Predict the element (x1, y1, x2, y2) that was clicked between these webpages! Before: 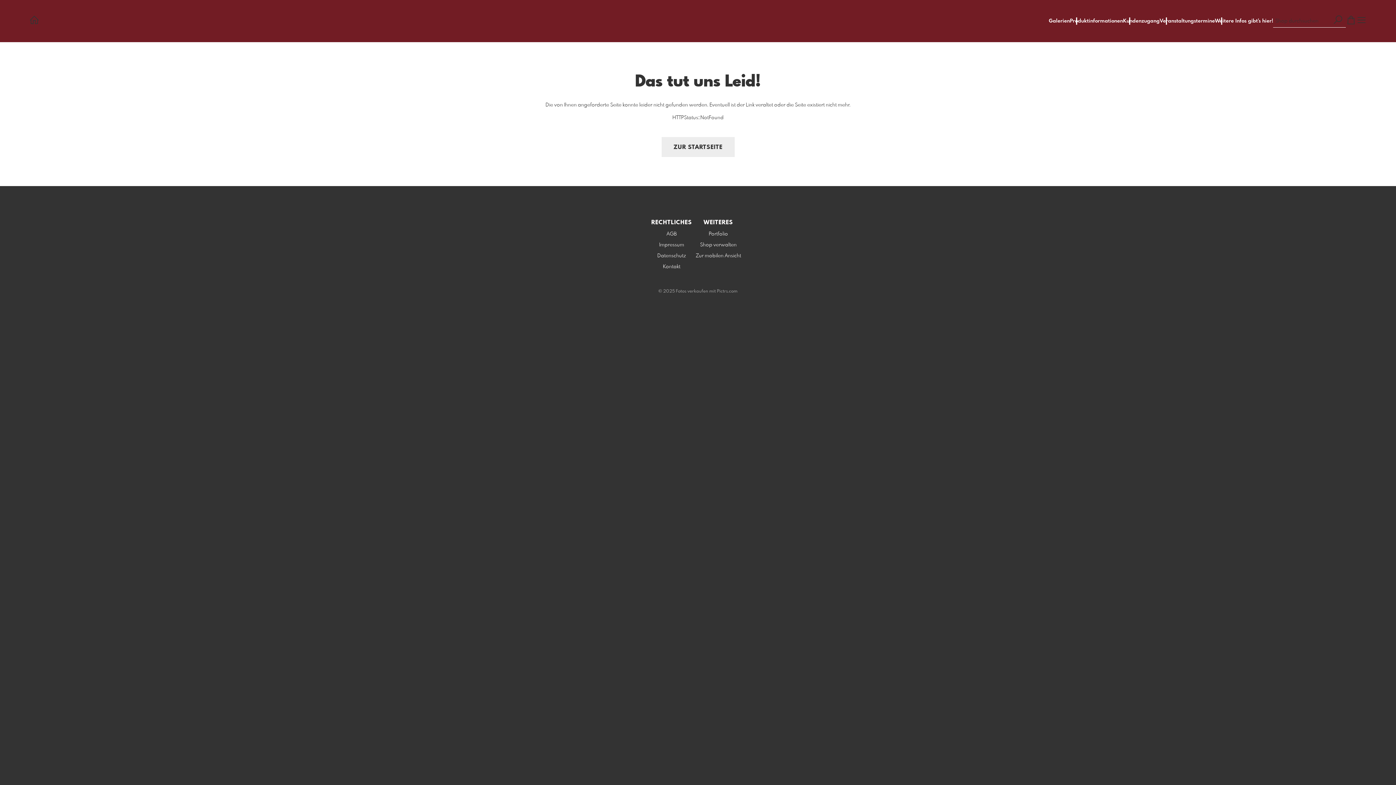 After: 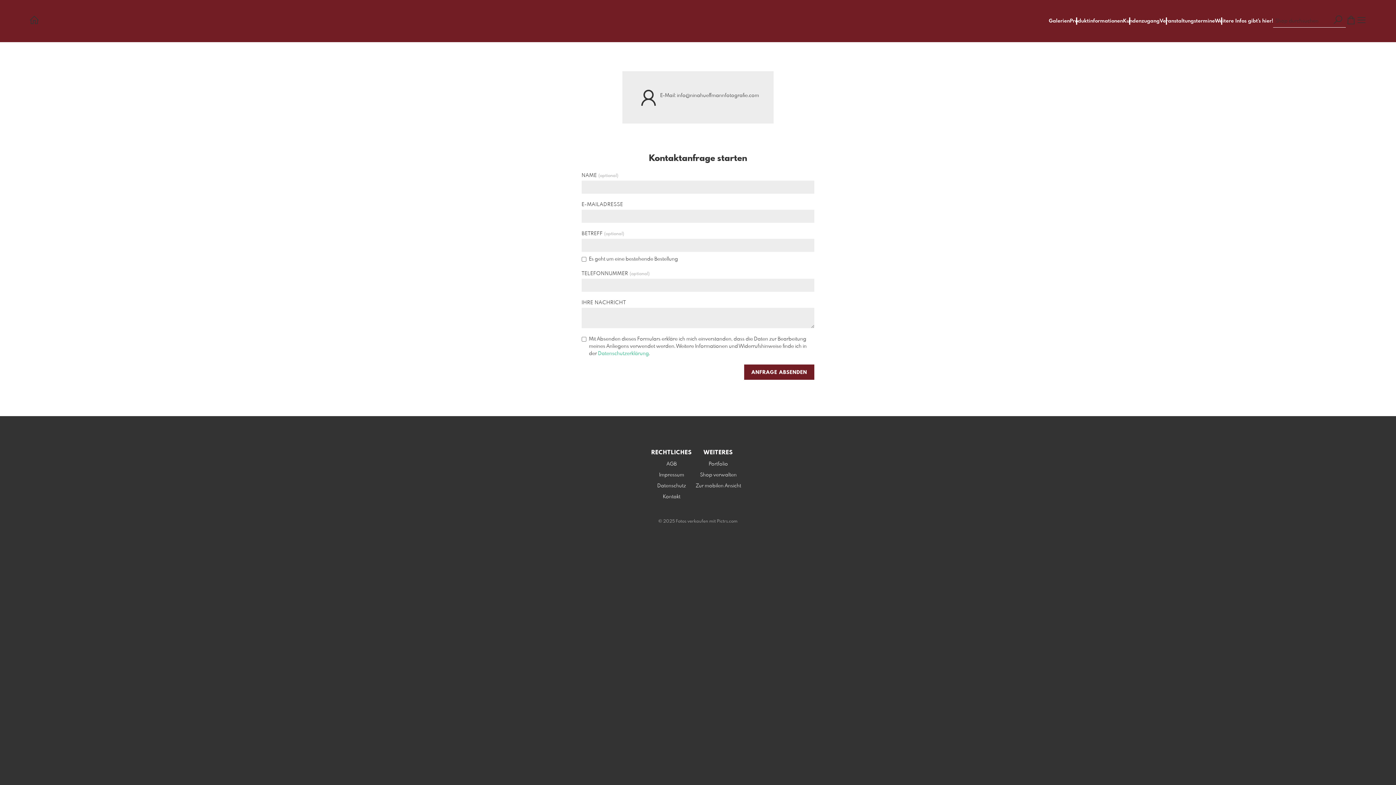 Action: bbox: (663, 264, 680, 269) label: Kontakt